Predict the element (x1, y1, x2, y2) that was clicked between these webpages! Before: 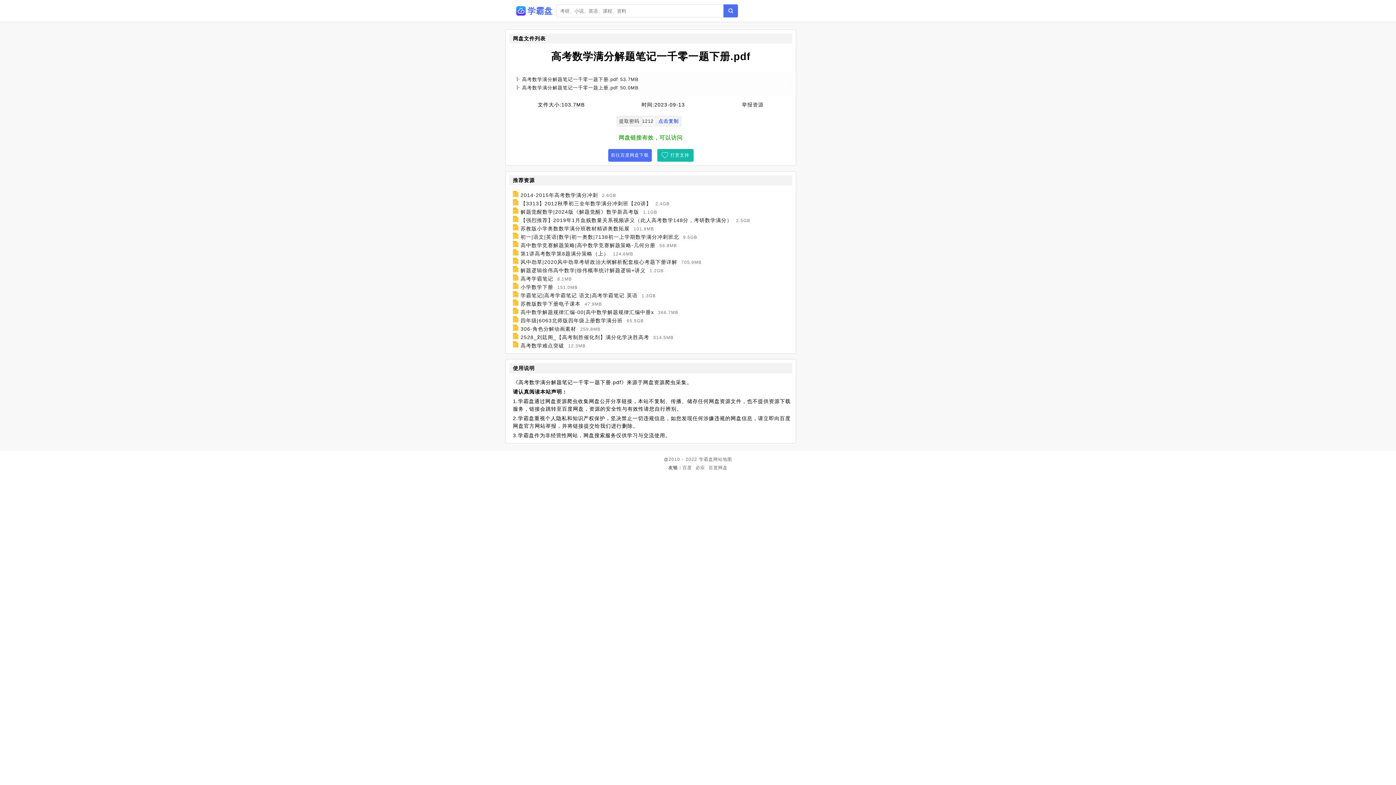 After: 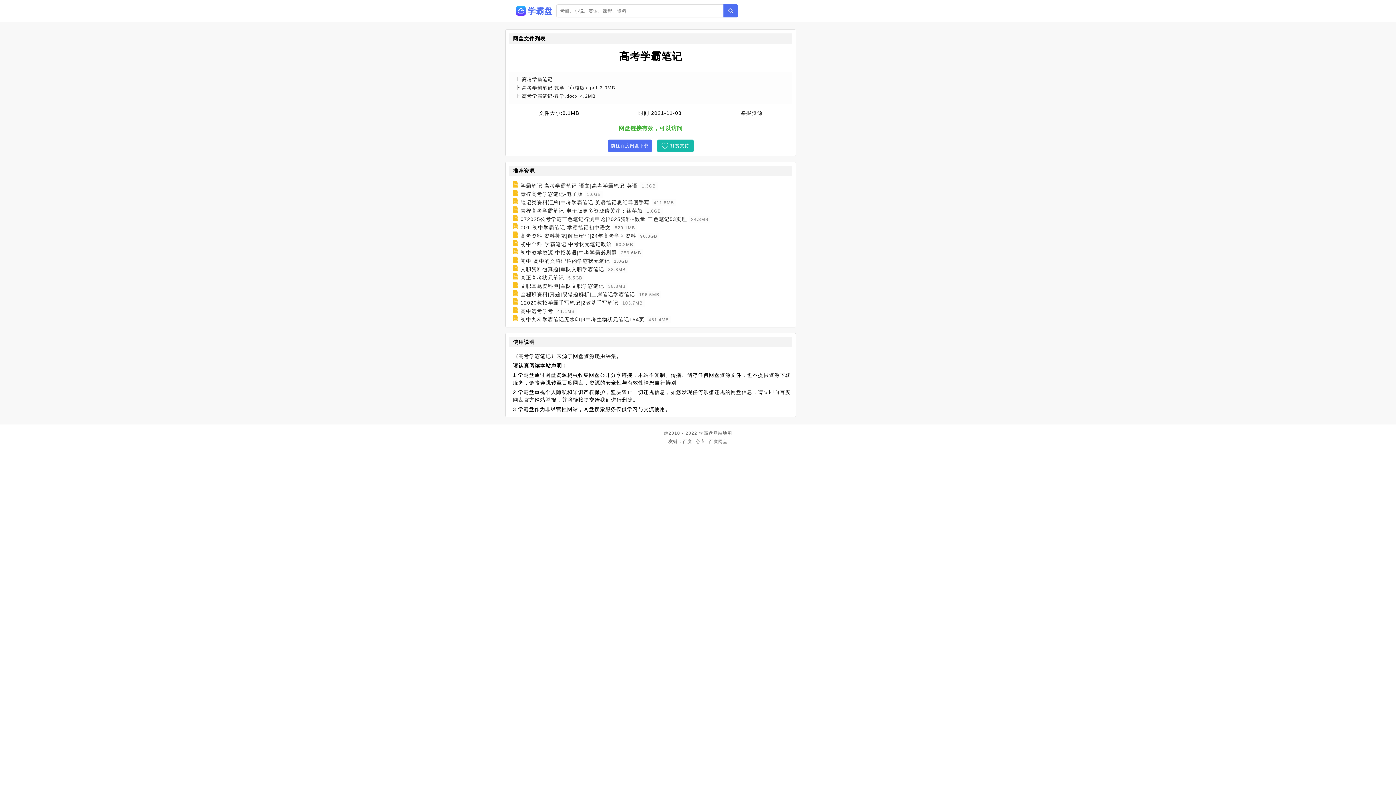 Action: label: 高考学霸笔记 bbox: (520, 276, 553, 281)